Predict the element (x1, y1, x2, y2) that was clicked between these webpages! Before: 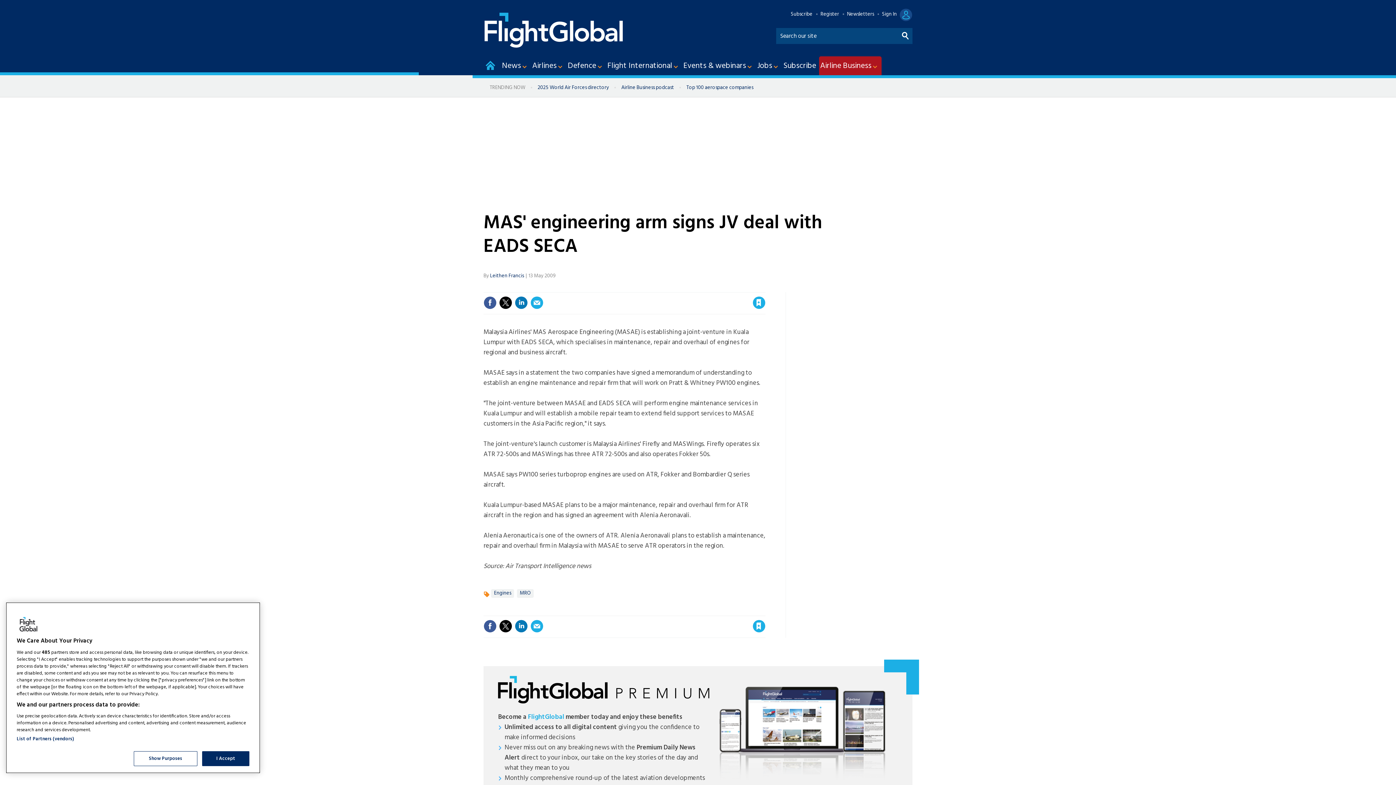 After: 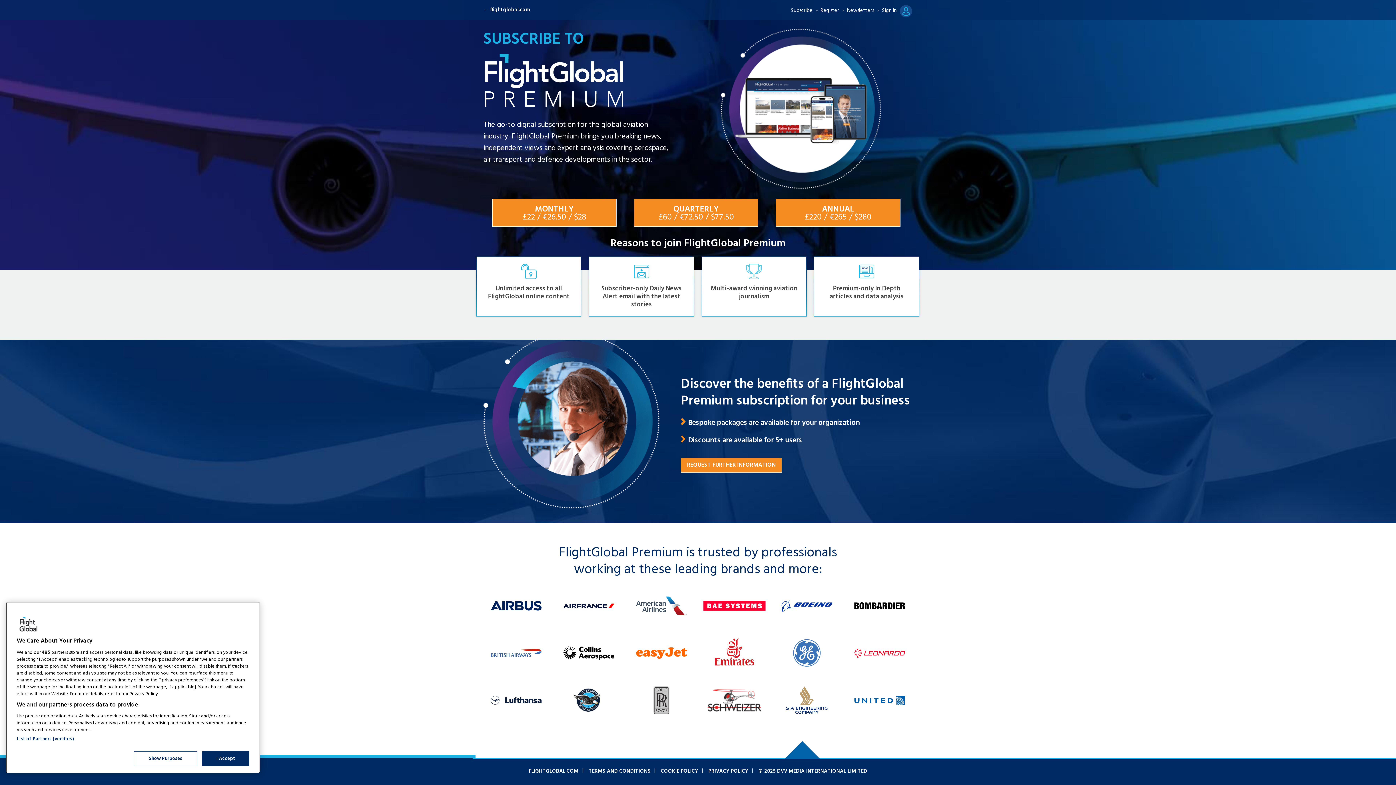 Action: label: Subscribe bbox: (790, 10, 812, 18)